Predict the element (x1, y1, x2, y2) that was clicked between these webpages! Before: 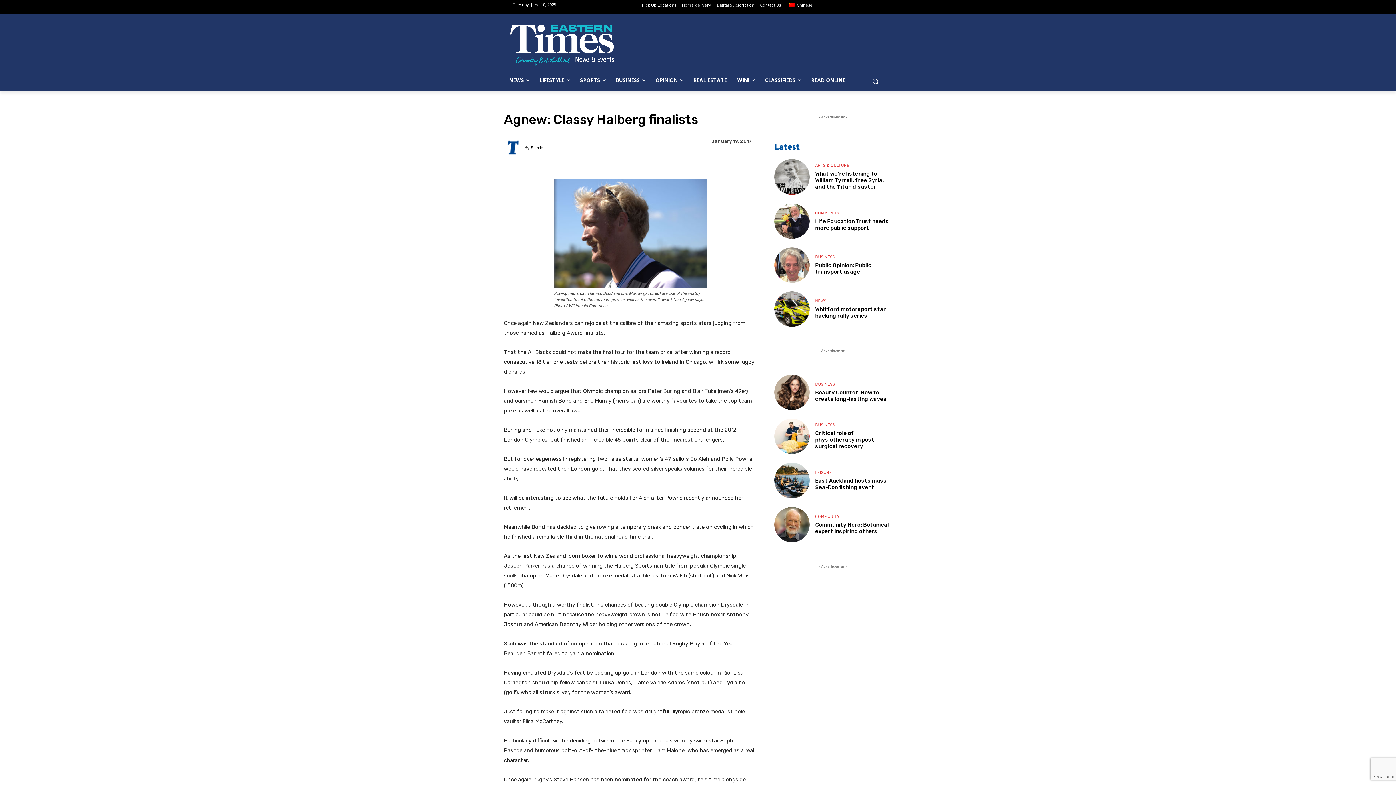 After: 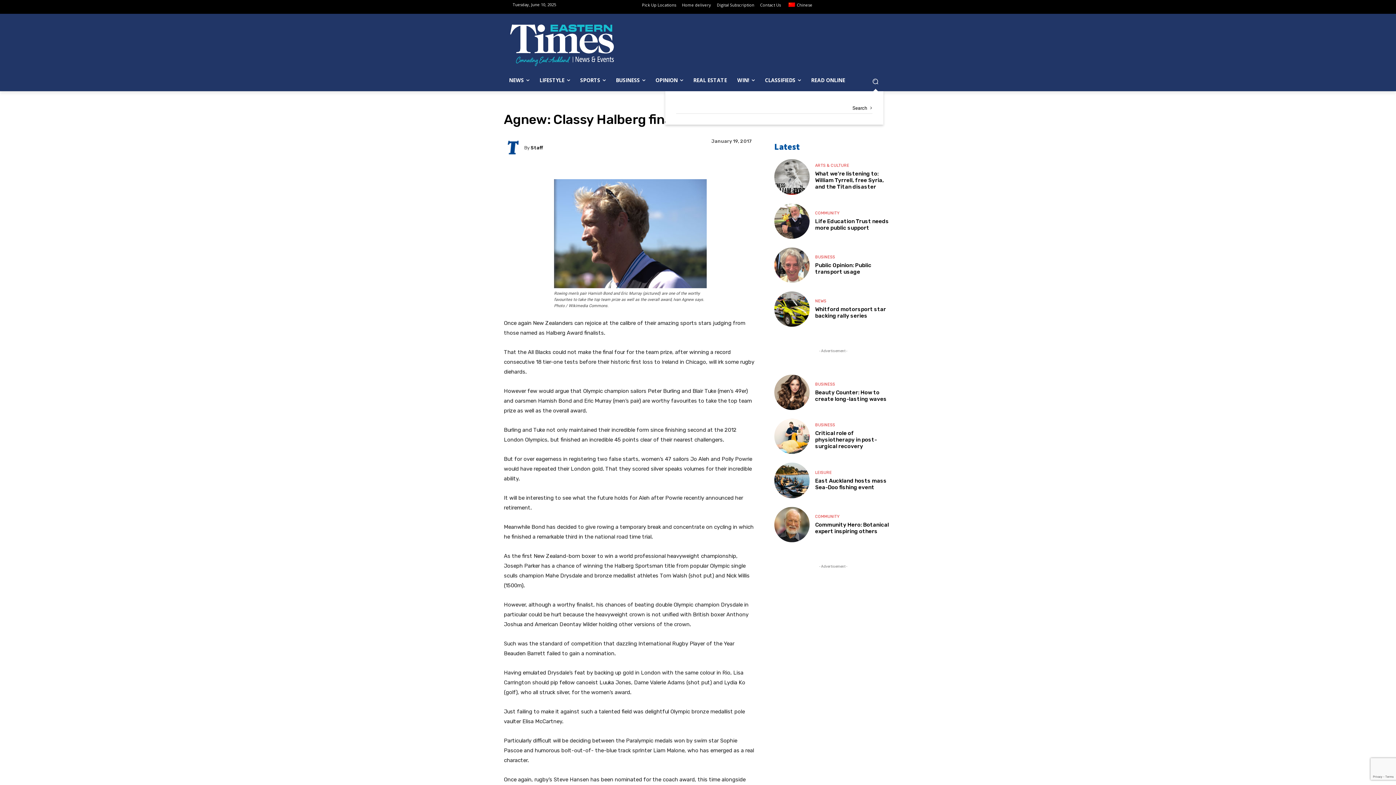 Action: label: Search bbox: (867, 75, 883, 91)